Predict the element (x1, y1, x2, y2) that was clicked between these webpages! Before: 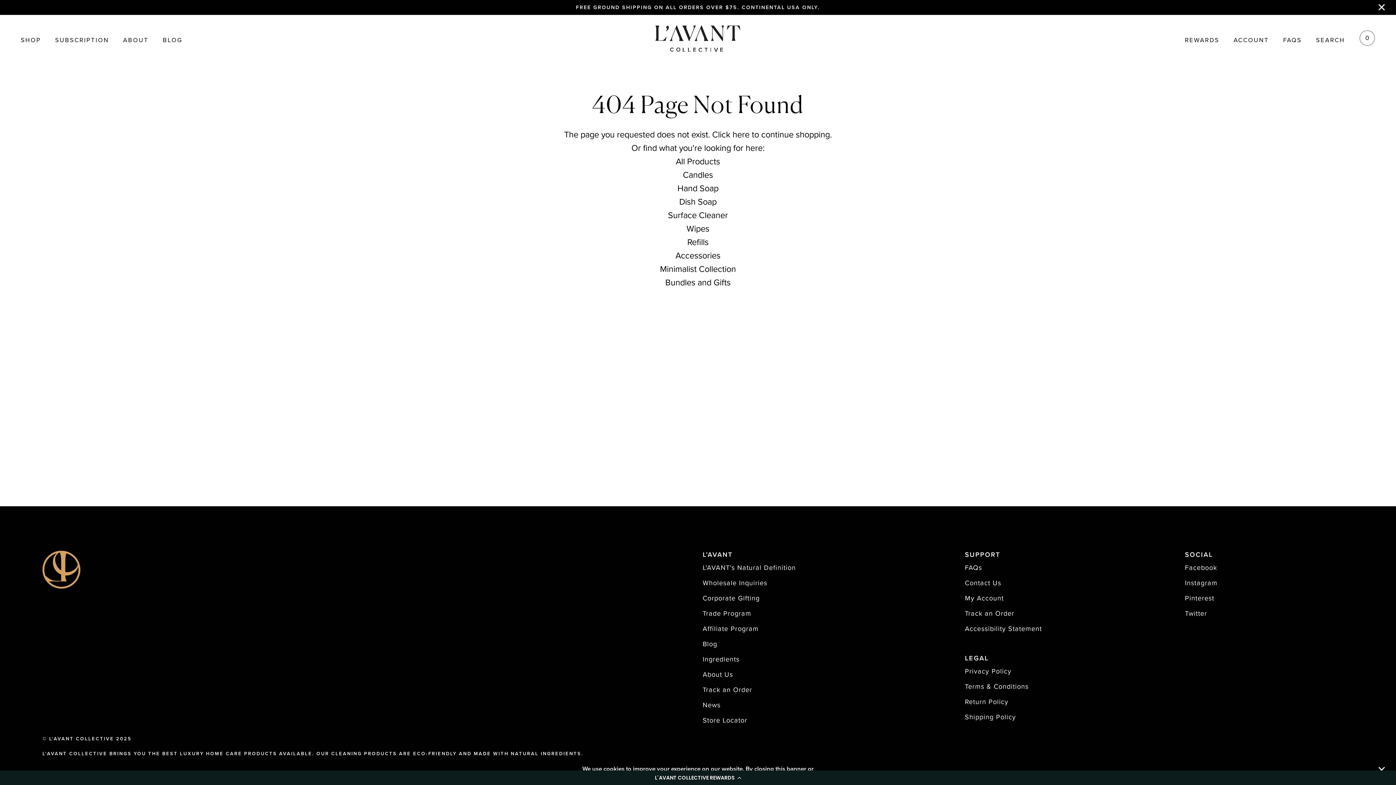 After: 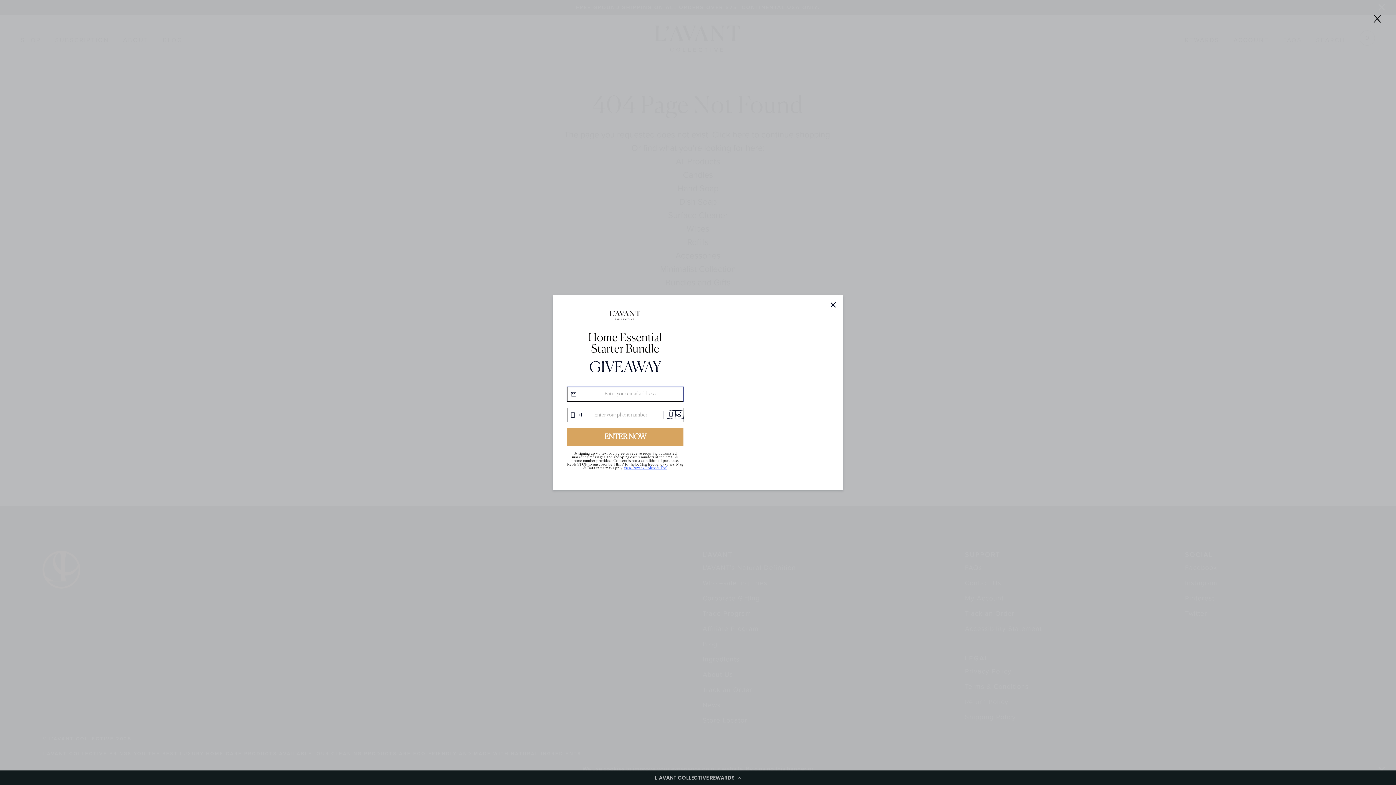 Action: bbox: (1316, 37, 1345, 43) label: SEARCH